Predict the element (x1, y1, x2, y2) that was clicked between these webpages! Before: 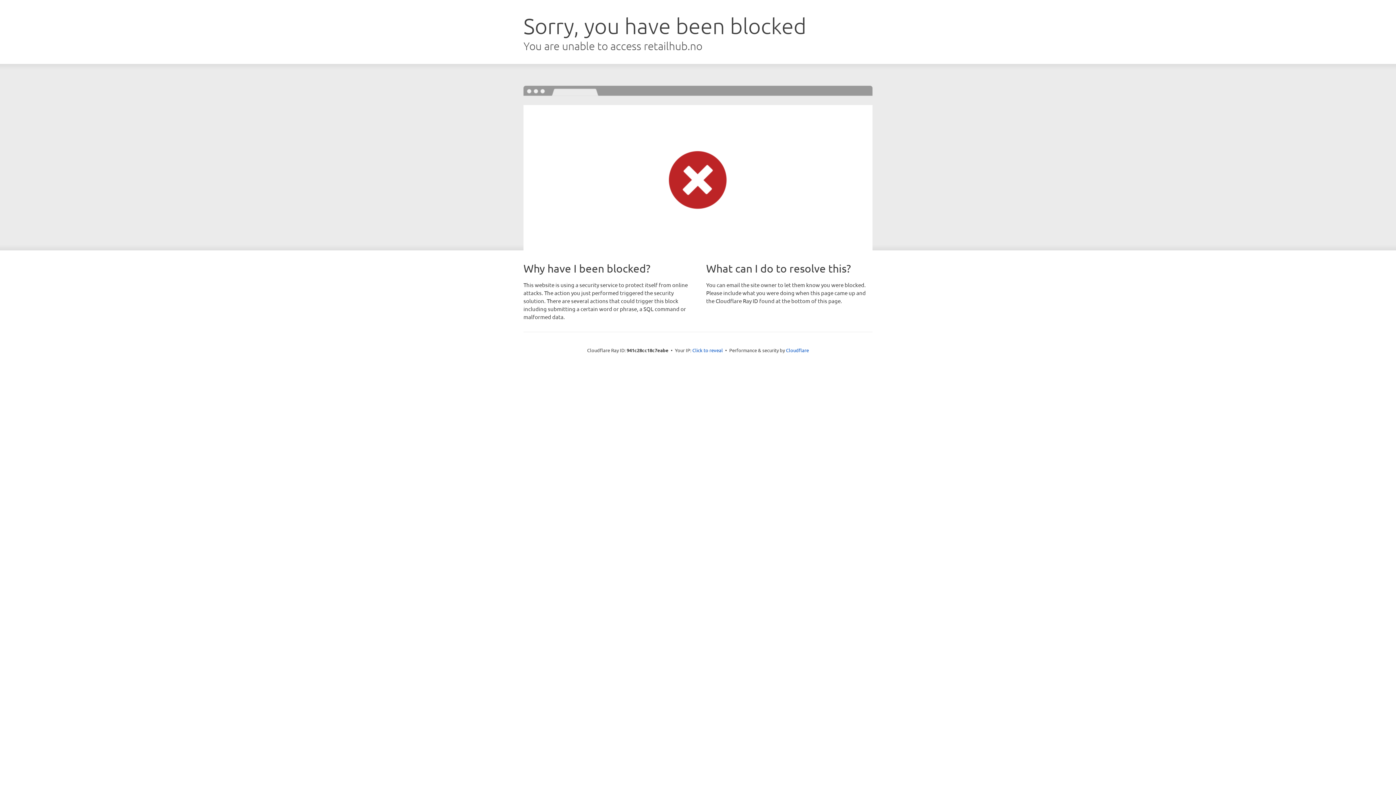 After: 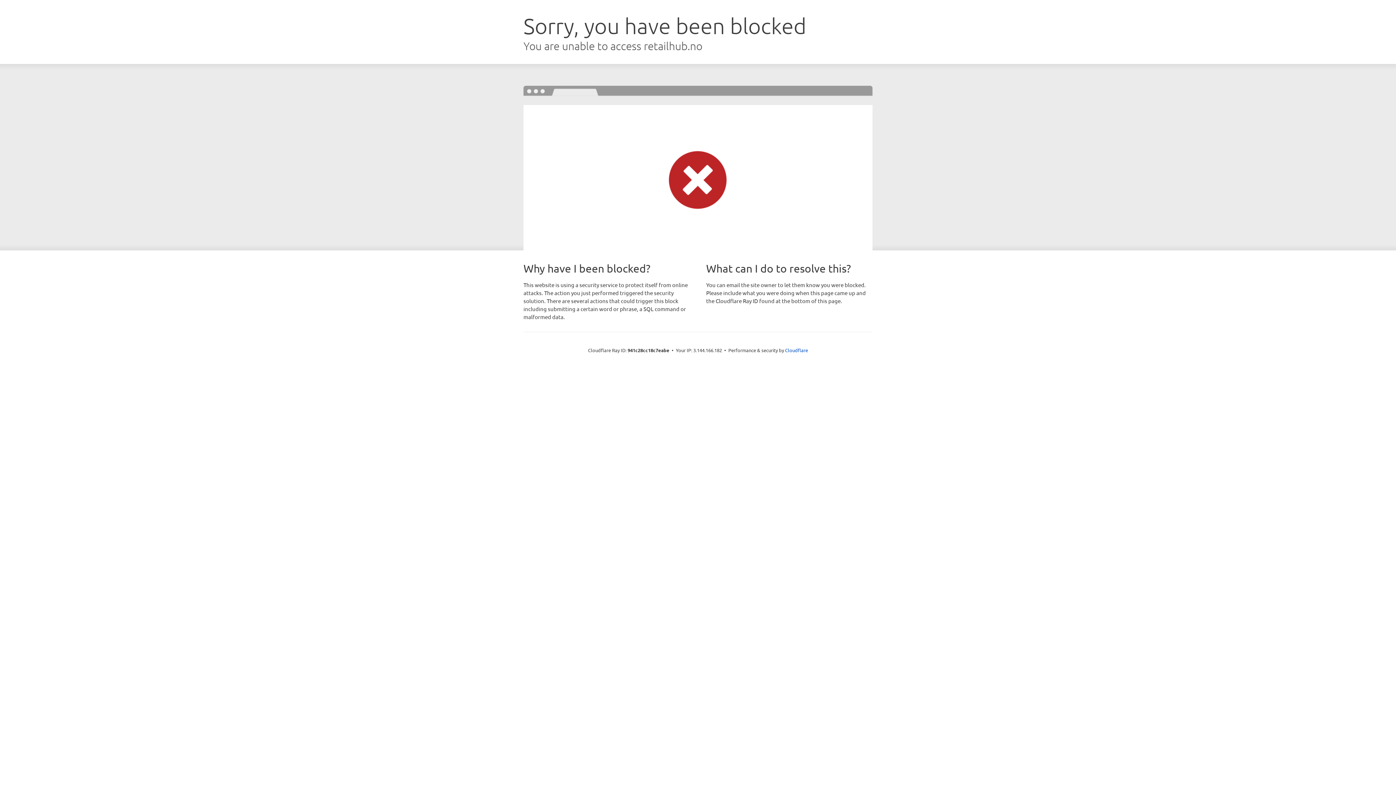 Action: bbox: (692, 346, 723, 353) label: Click to reveal